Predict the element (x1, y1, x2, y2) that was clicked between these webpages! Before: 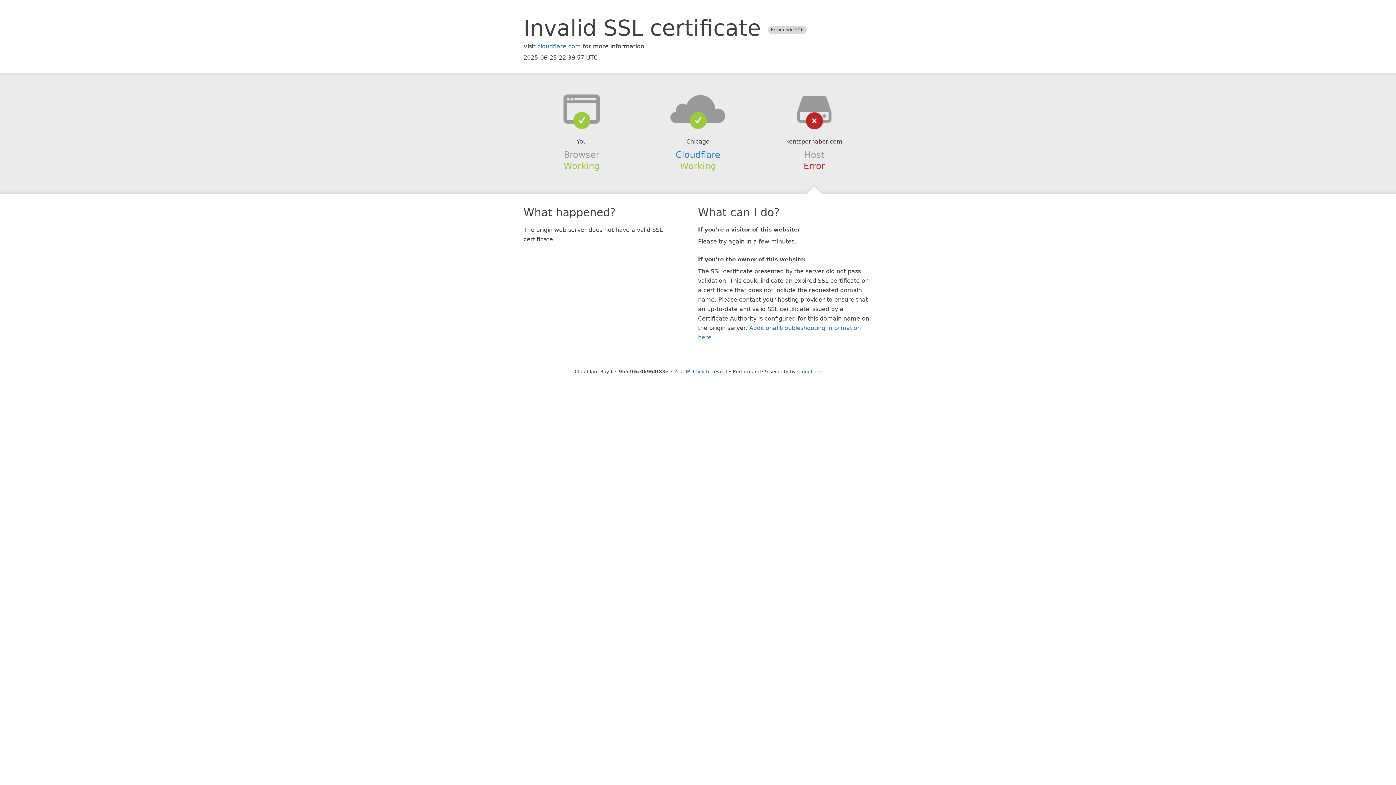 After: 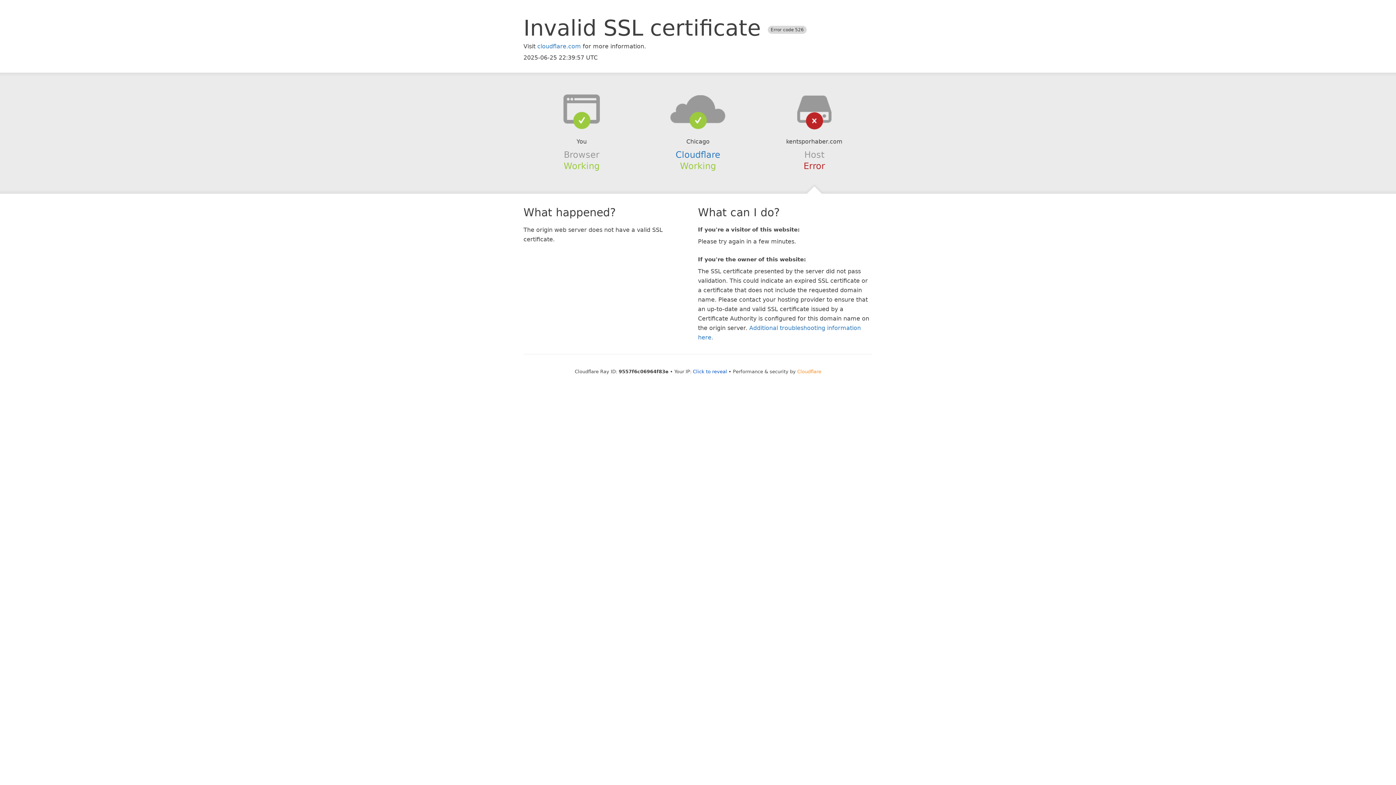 Action: label: Cloudflare bbox: (797, 368, 821, 374)